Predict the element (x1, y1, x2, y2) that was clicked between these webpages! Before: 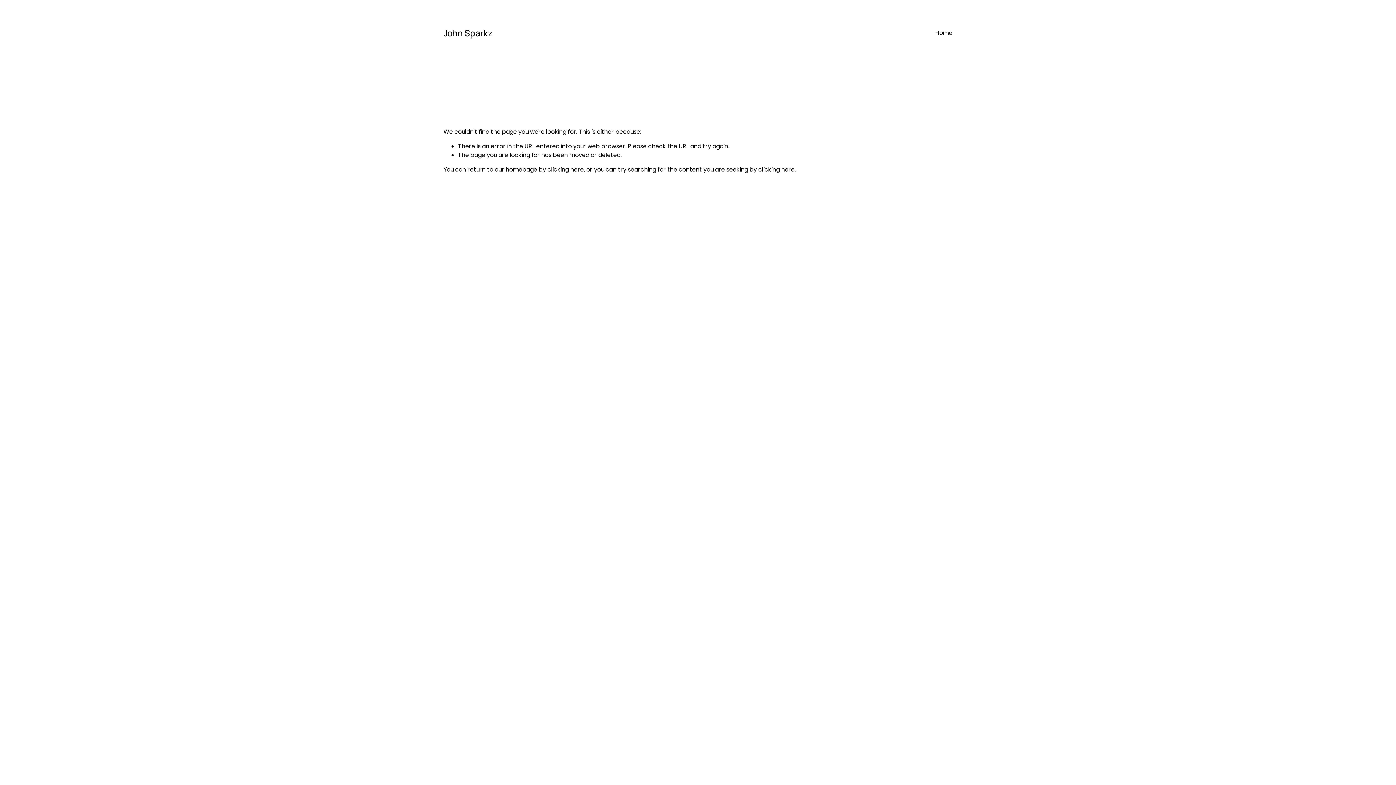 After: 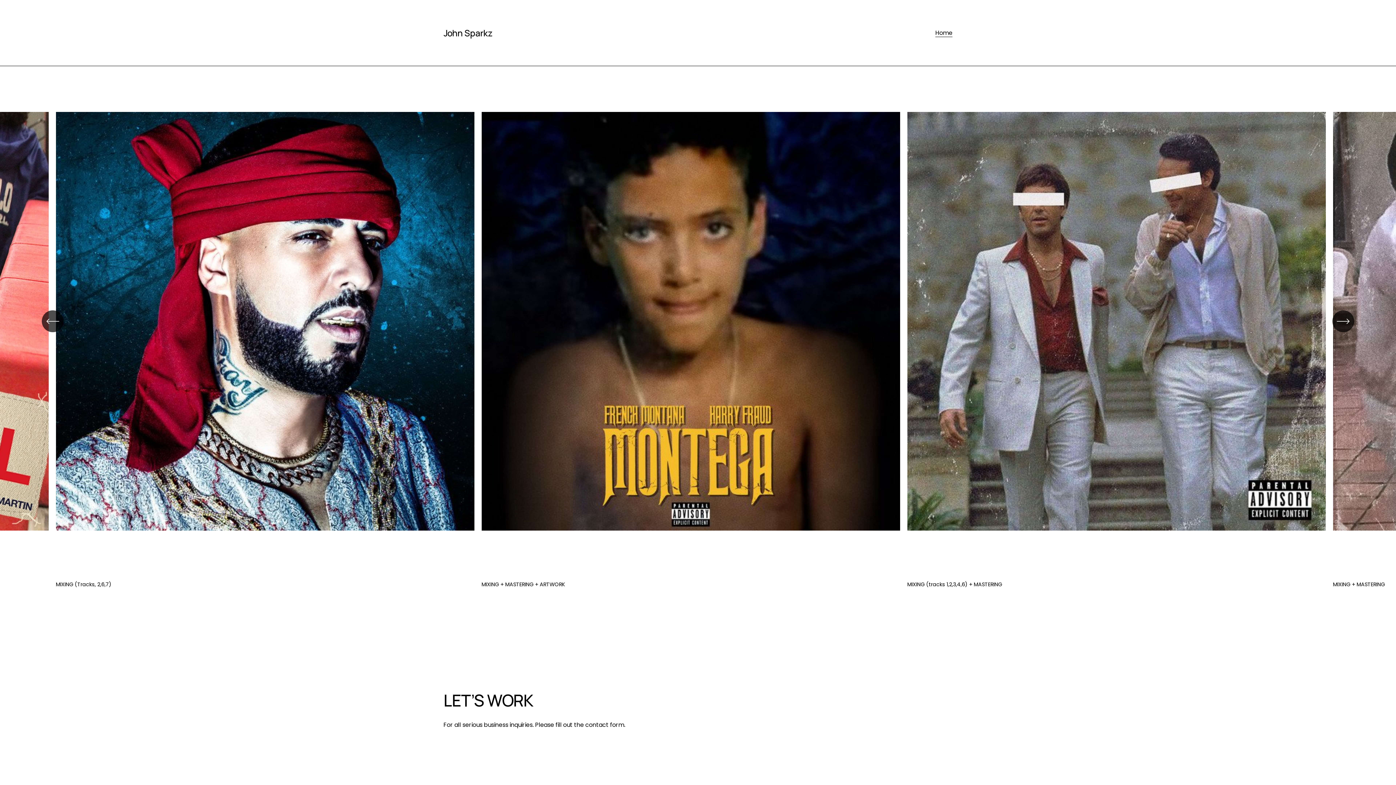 Action: bbox: (935, 28, 952, 37) label: Home